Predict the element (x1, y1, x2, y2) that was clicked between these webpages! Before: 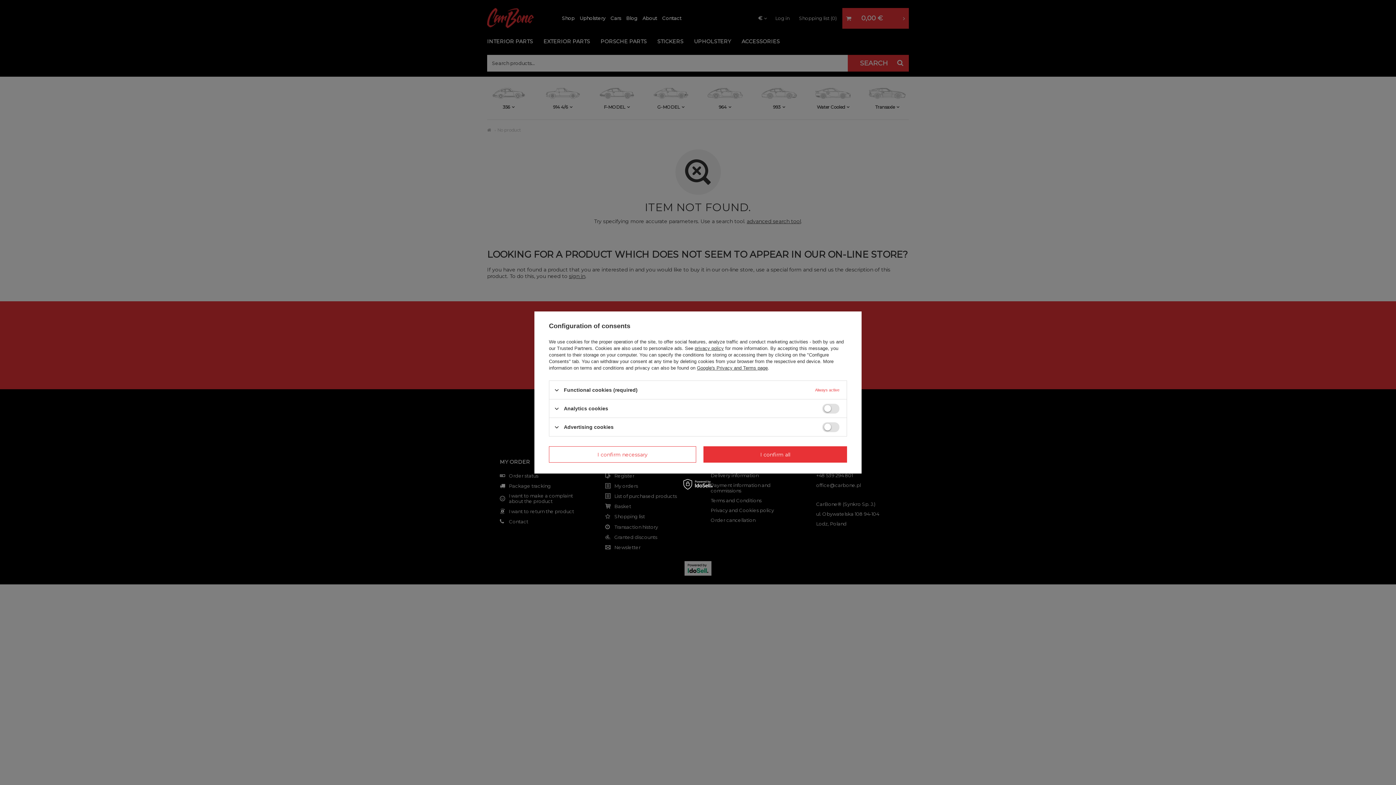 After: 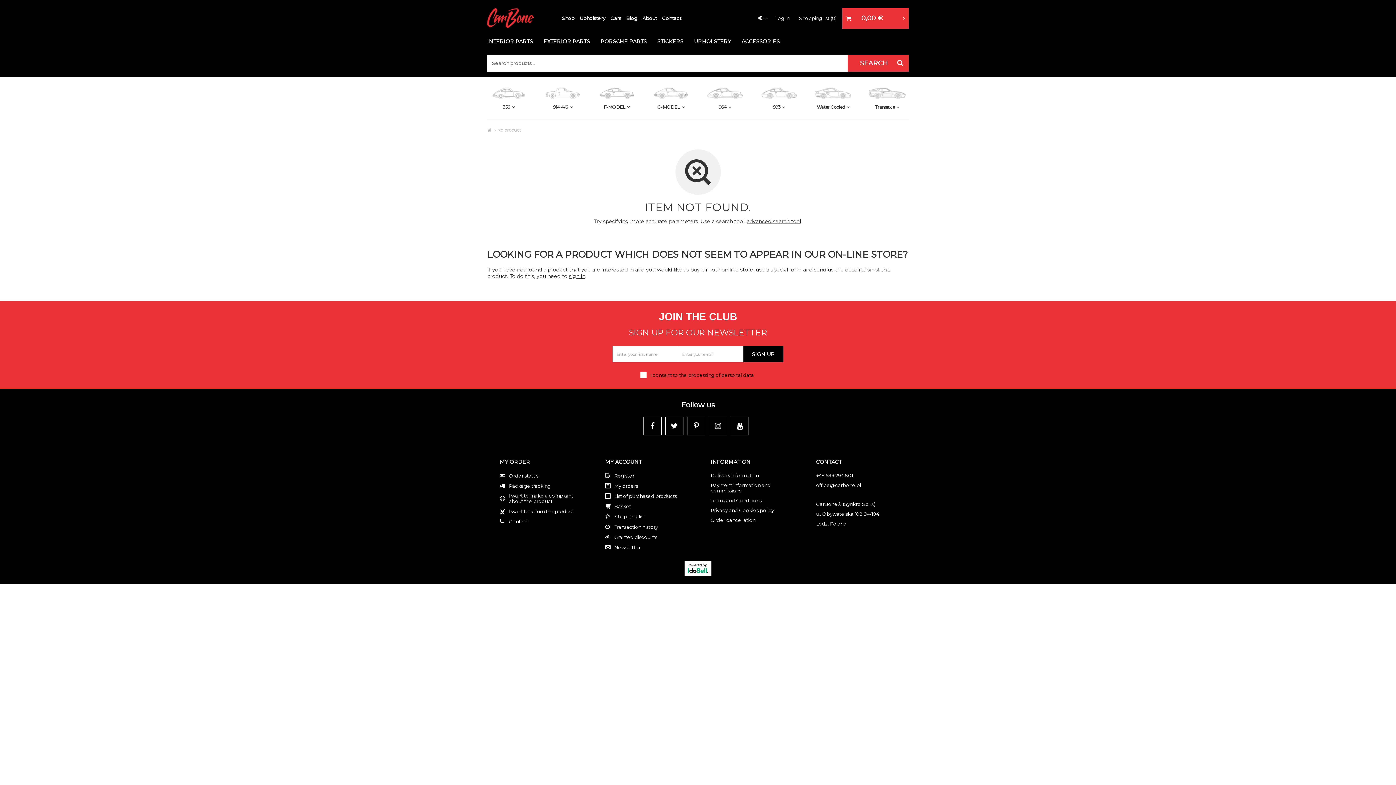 Action: bbox: (549, 446, 696, 462) label: I confirm necessary